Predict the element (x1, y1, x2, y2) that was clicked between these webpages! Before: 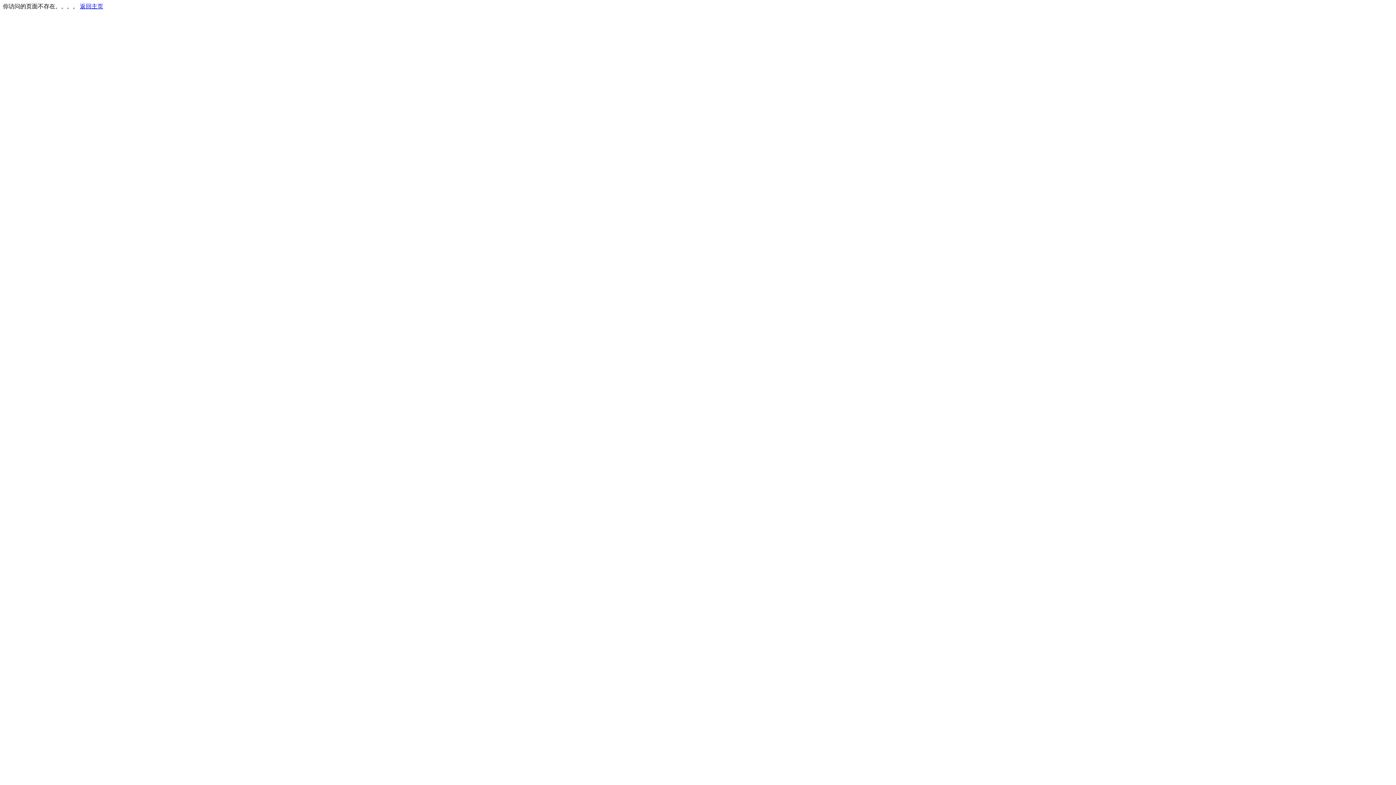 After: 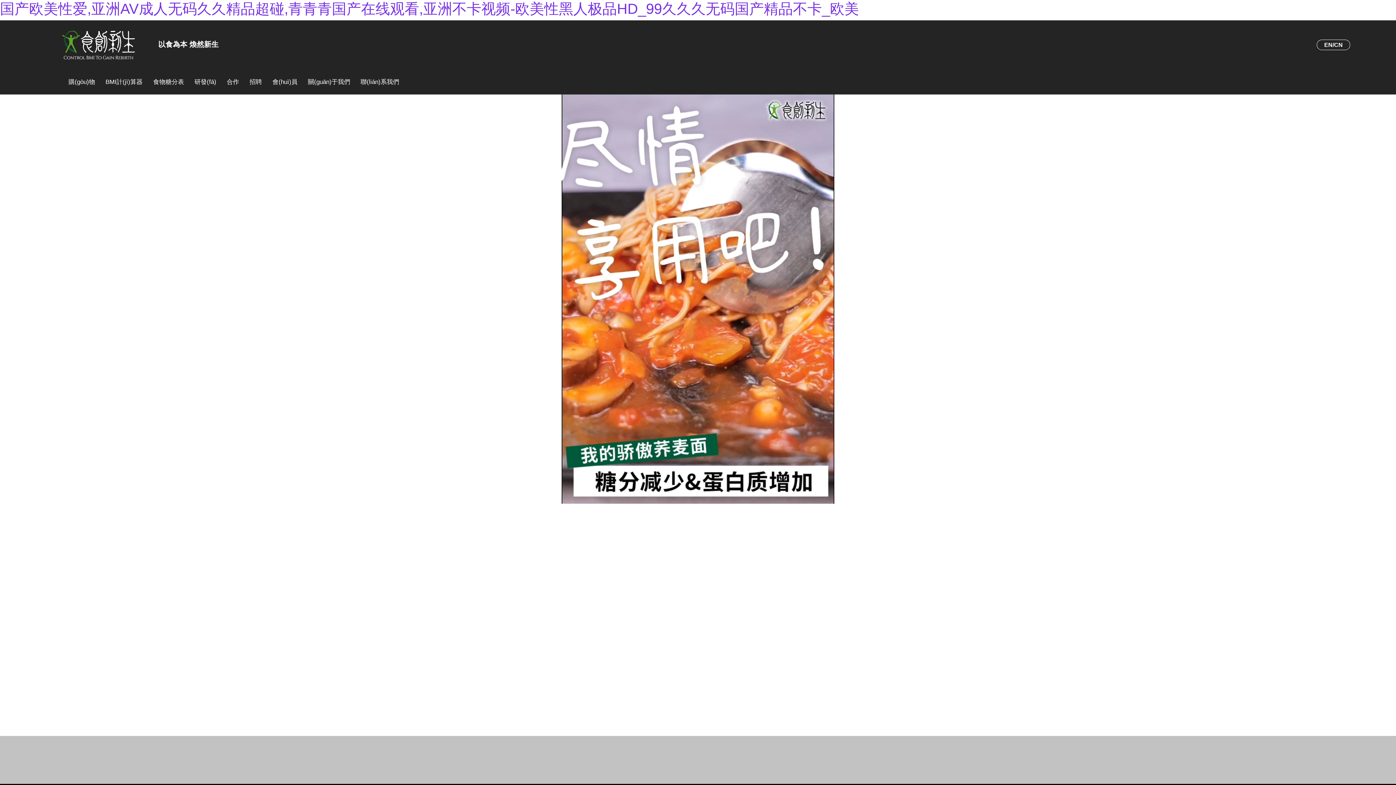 Action: bbox: (80, 3, 103, 9) label: 返回主页